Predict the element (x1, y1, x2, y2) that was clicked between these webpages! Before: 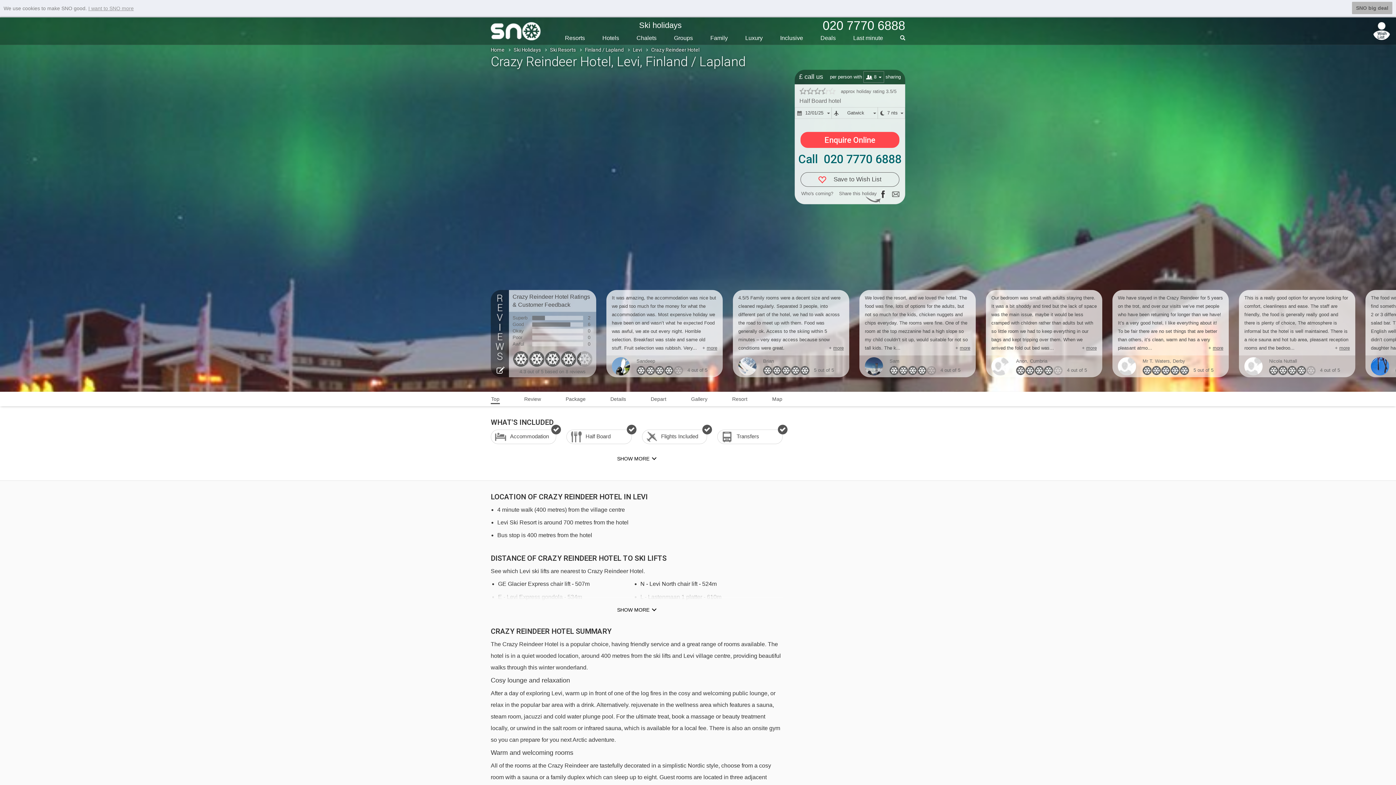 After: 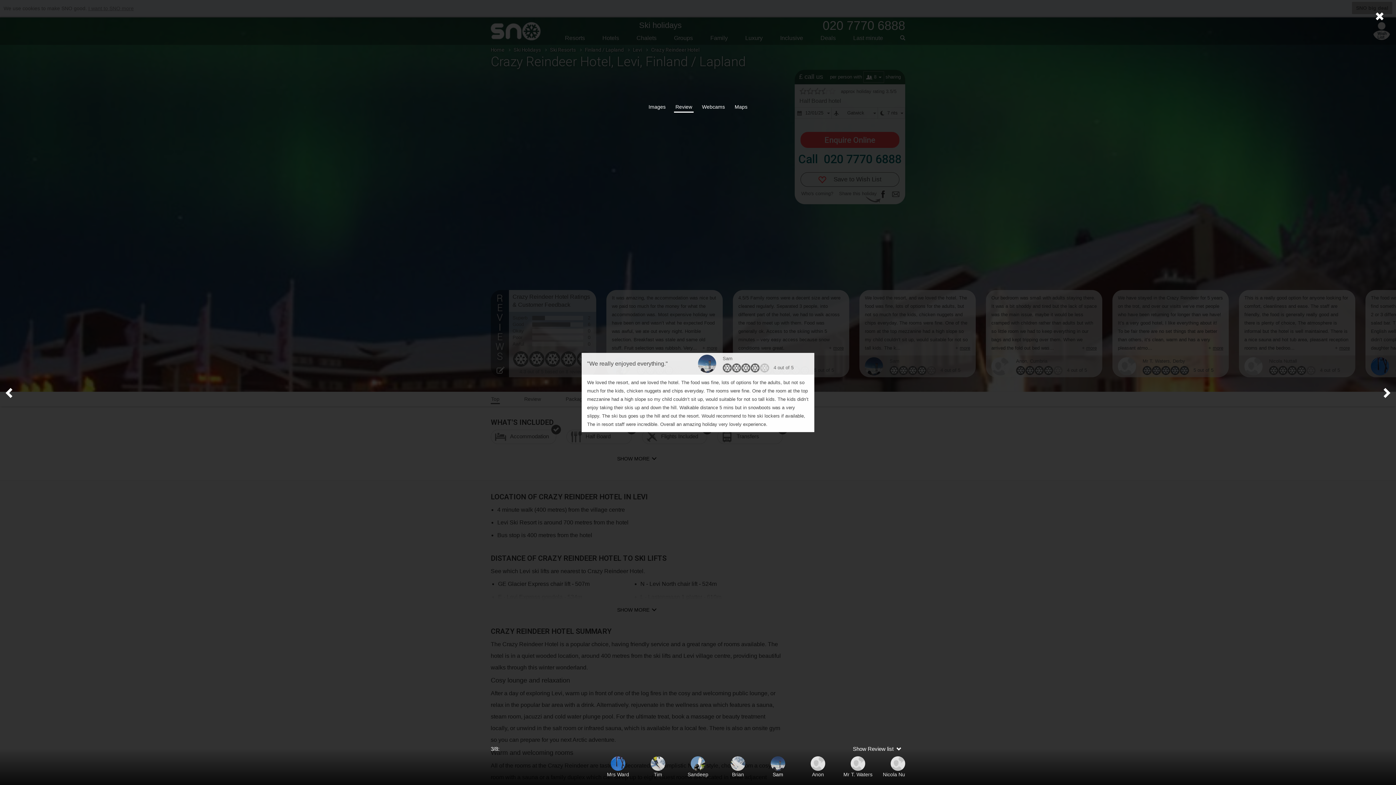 Action: bbox: (955, 344, 970, 352) label: + more